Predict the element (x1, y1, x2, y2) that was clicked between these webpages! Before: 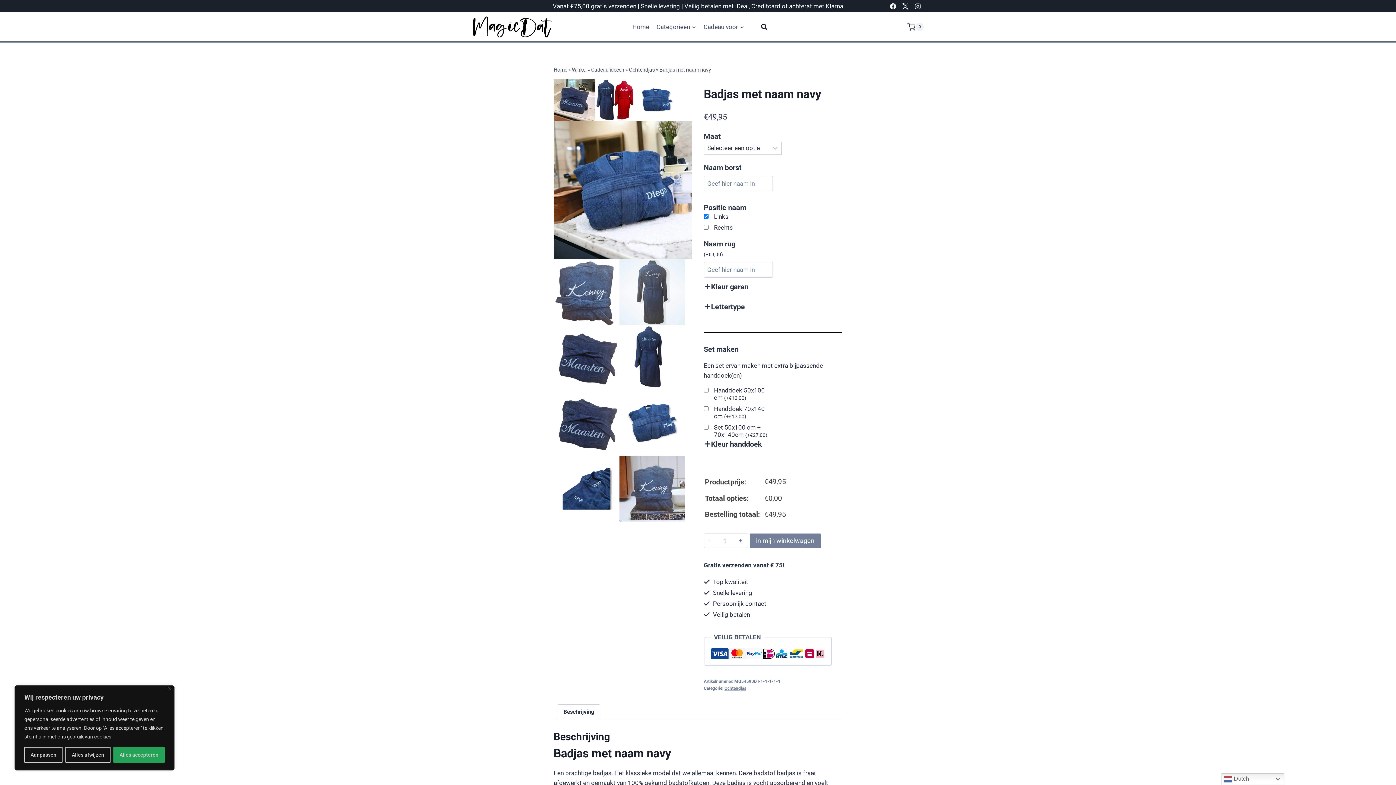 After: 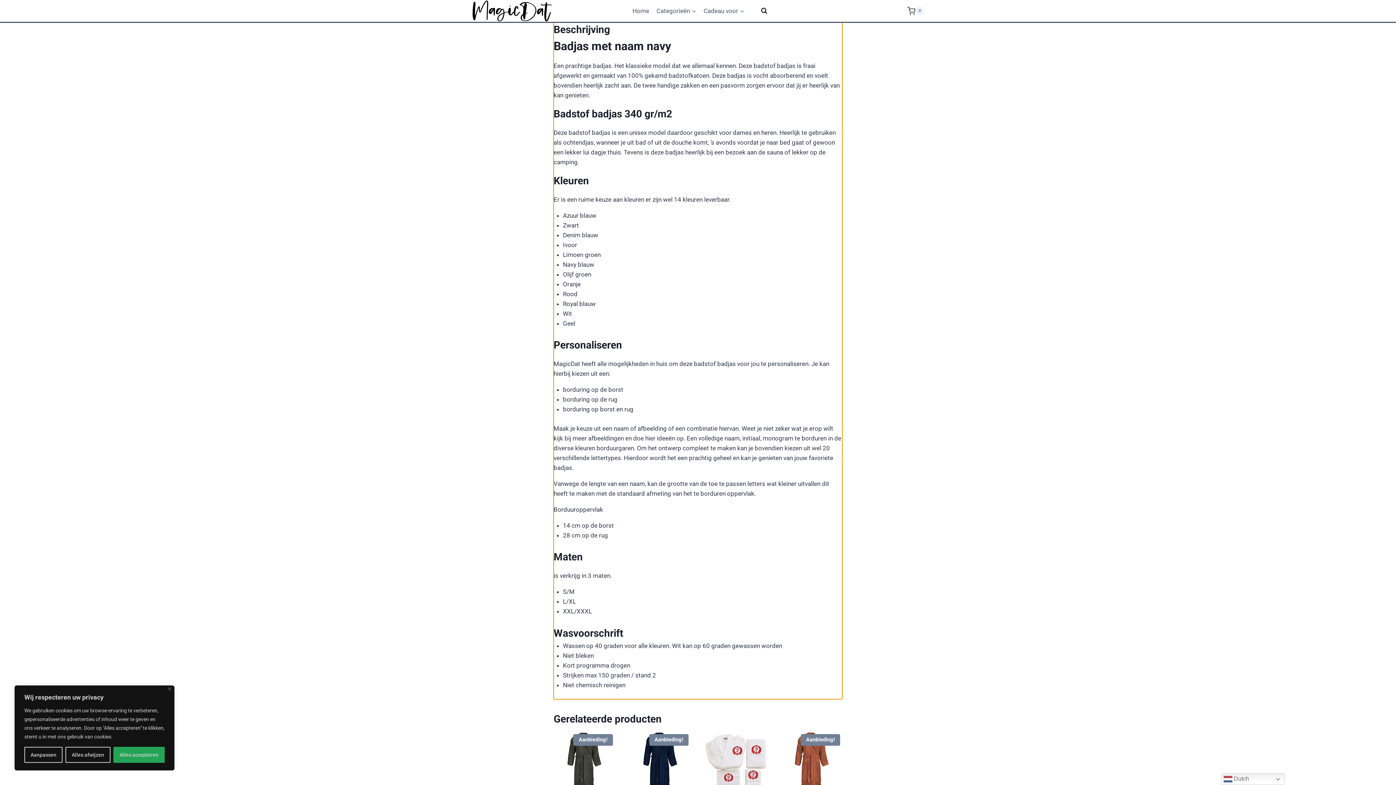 Action: label: Beschrijving bbox: (558, 705, 600, 719)